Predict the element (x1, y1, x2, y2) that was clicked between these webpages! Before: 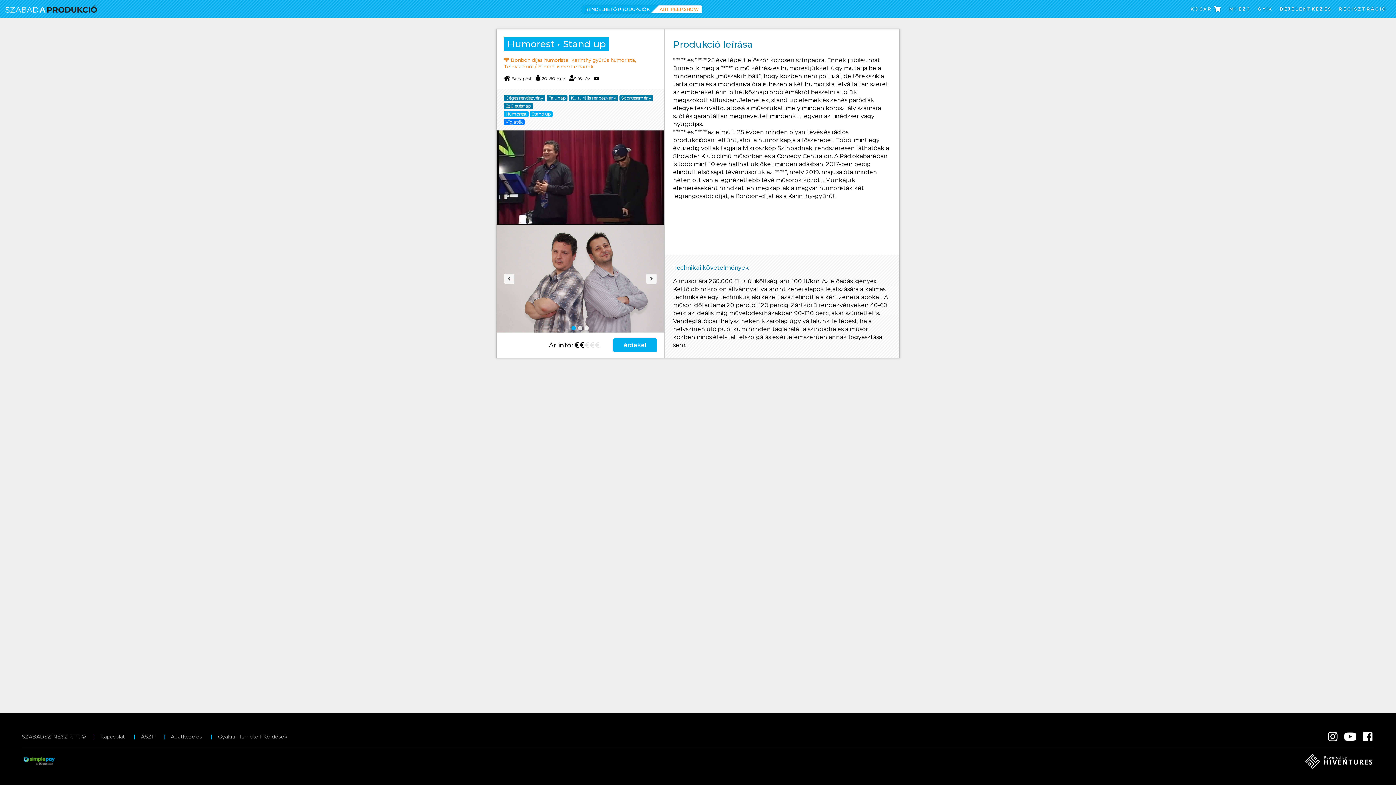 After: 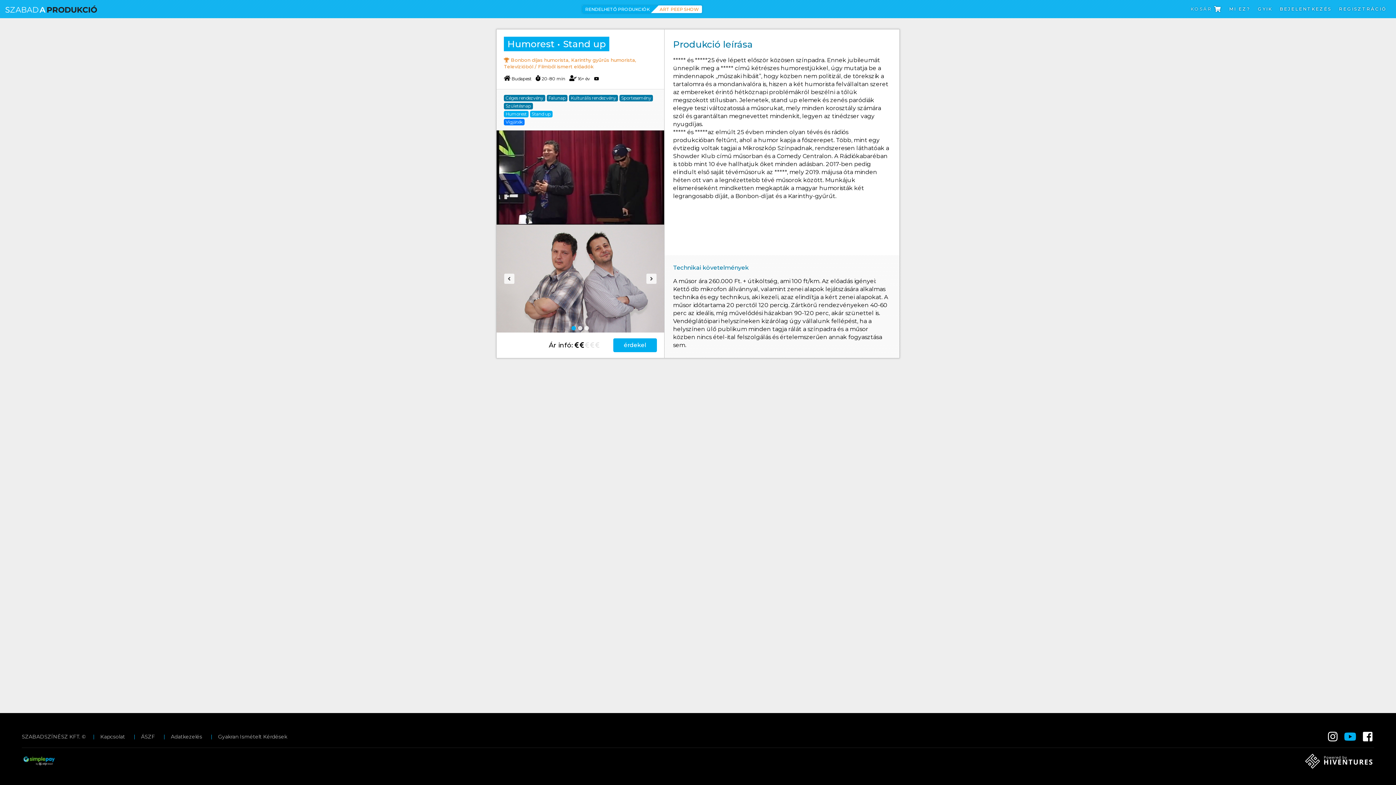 Action: bbox: (1344, 730, 1356, 743)